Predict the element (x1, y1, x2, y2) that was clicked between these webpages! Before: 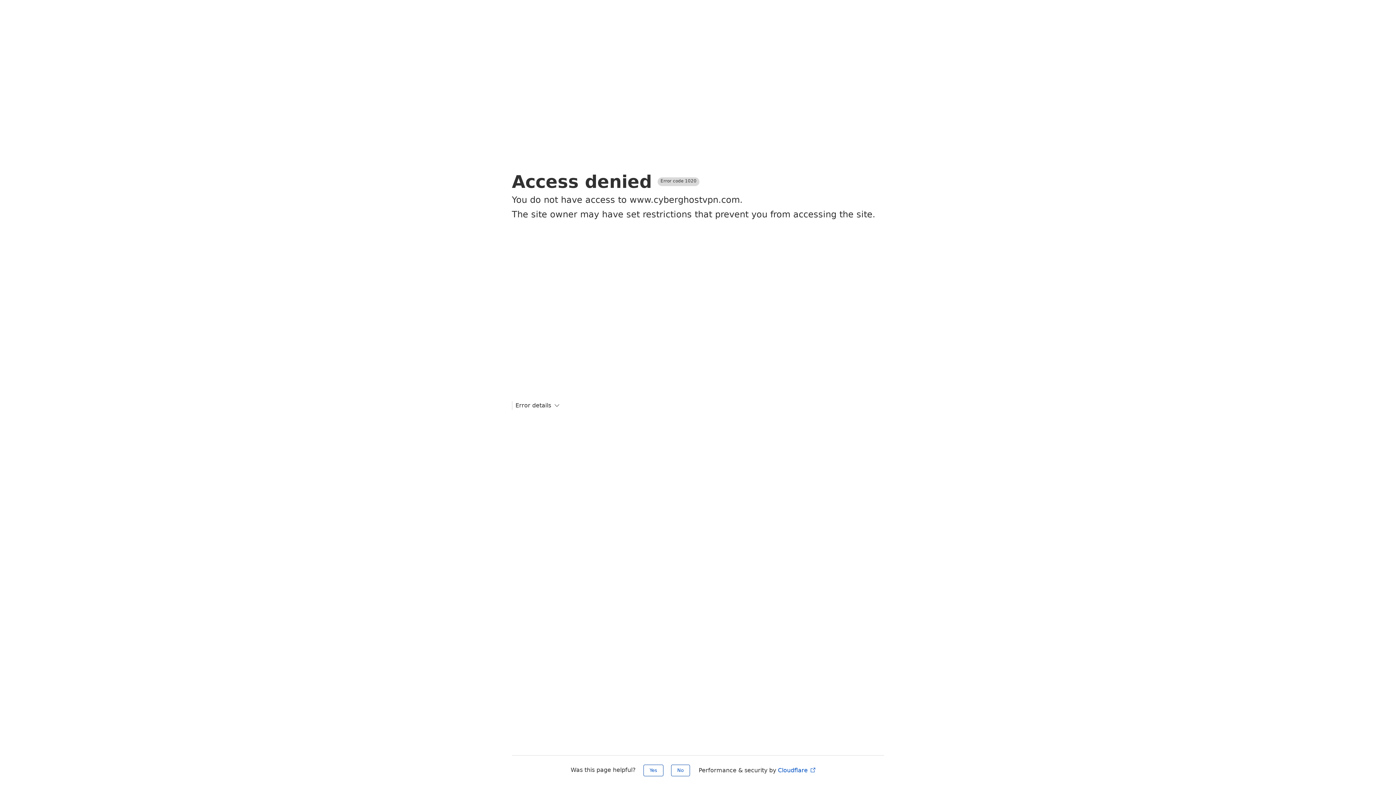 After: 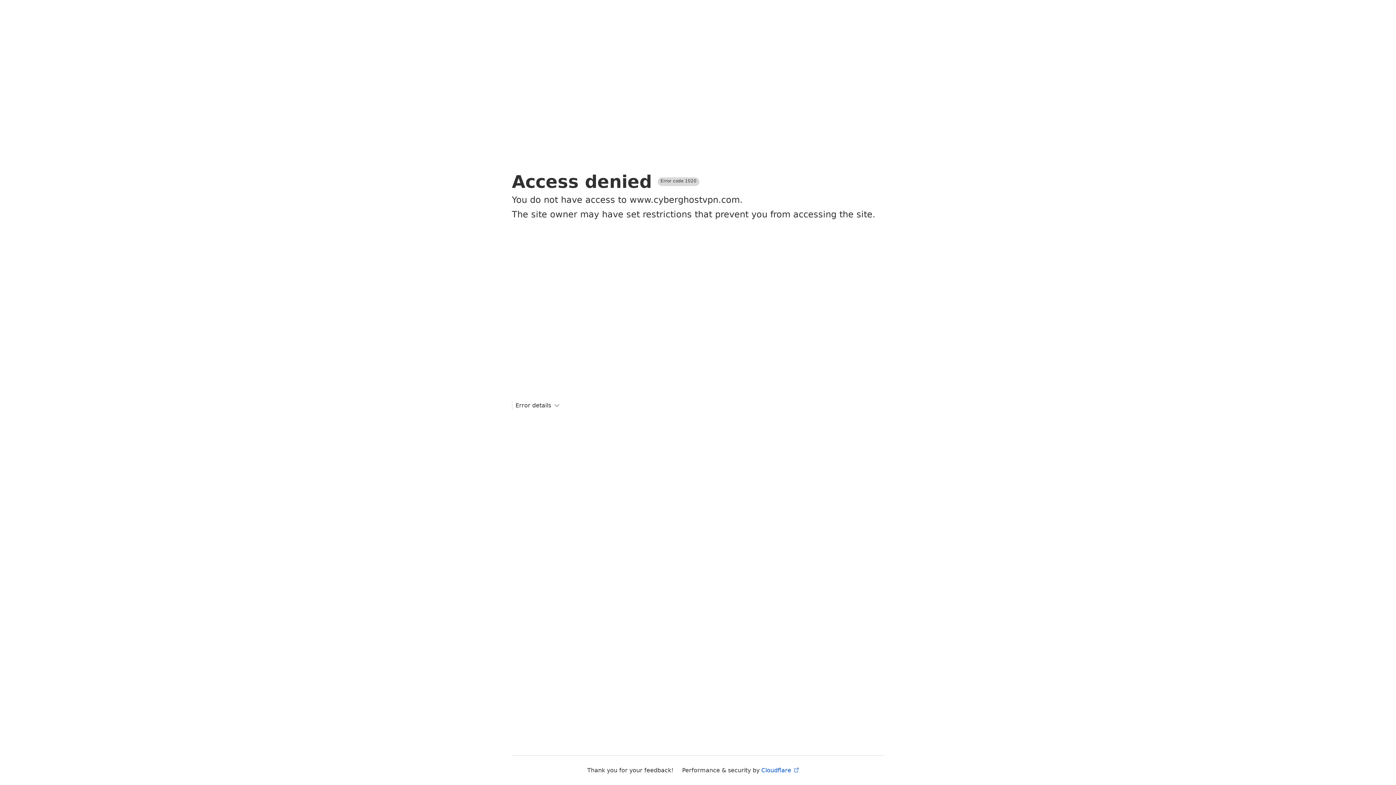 Action: bbox: (643, 765, 663, 776) label: Yes